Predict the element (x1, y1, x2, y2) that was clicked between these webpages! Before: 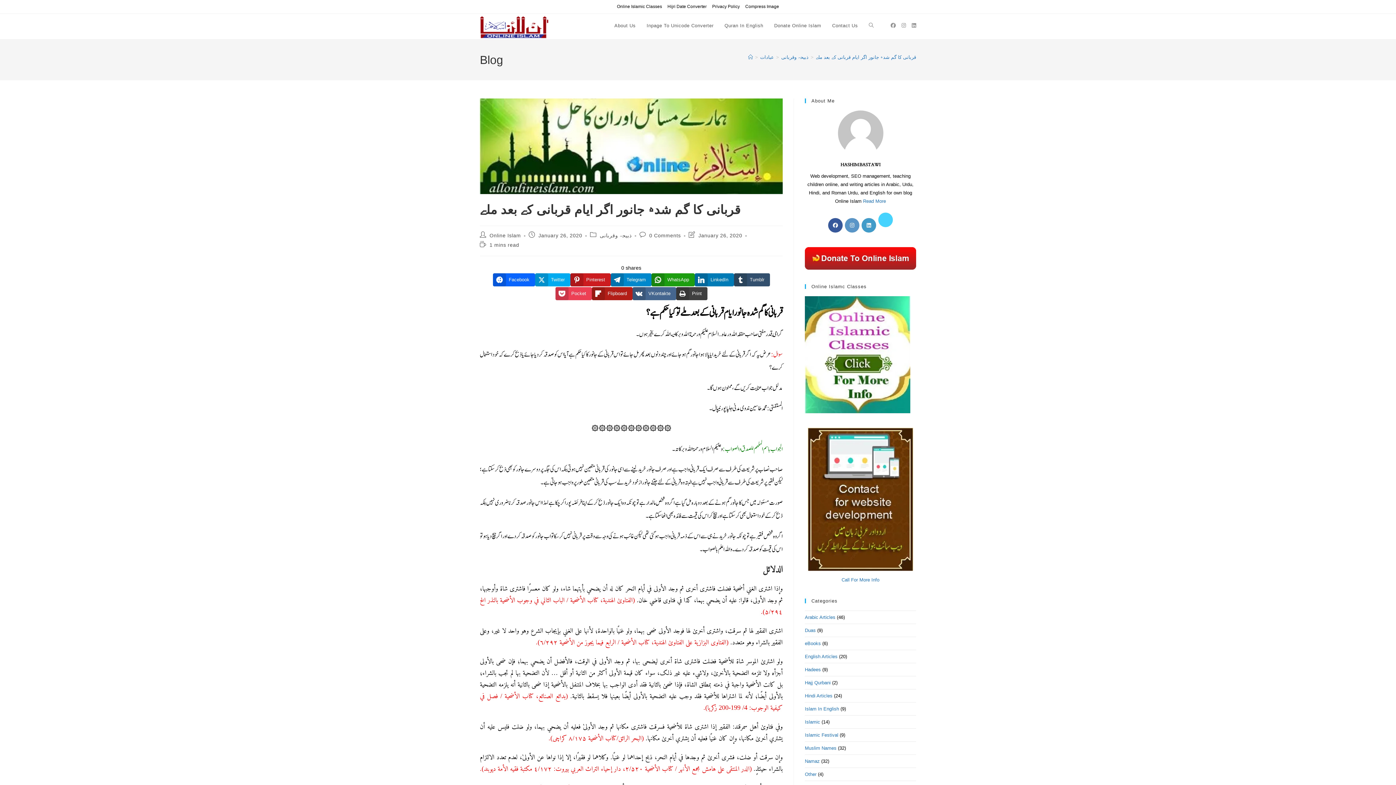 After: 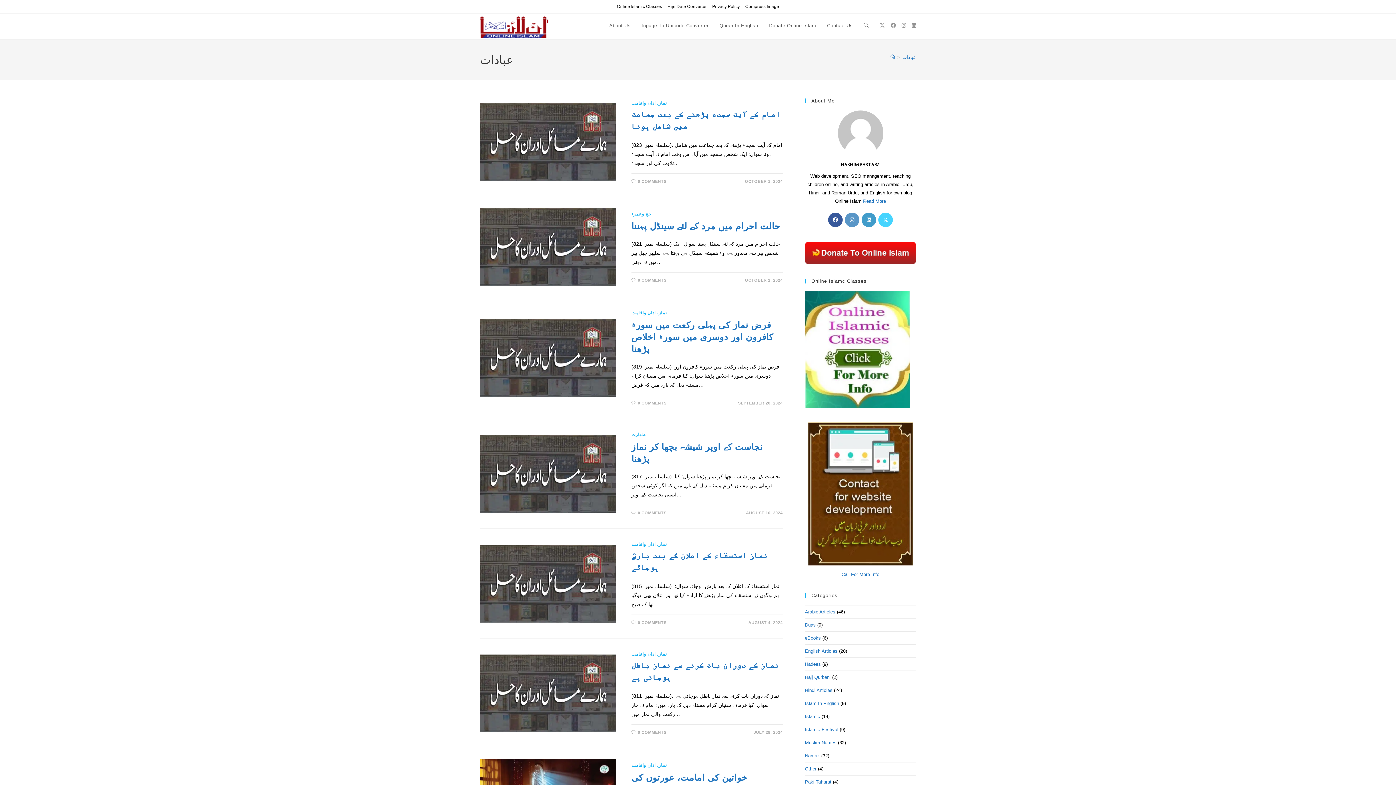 Action: label: عبادات bbox: (760, 54, 774, 60)